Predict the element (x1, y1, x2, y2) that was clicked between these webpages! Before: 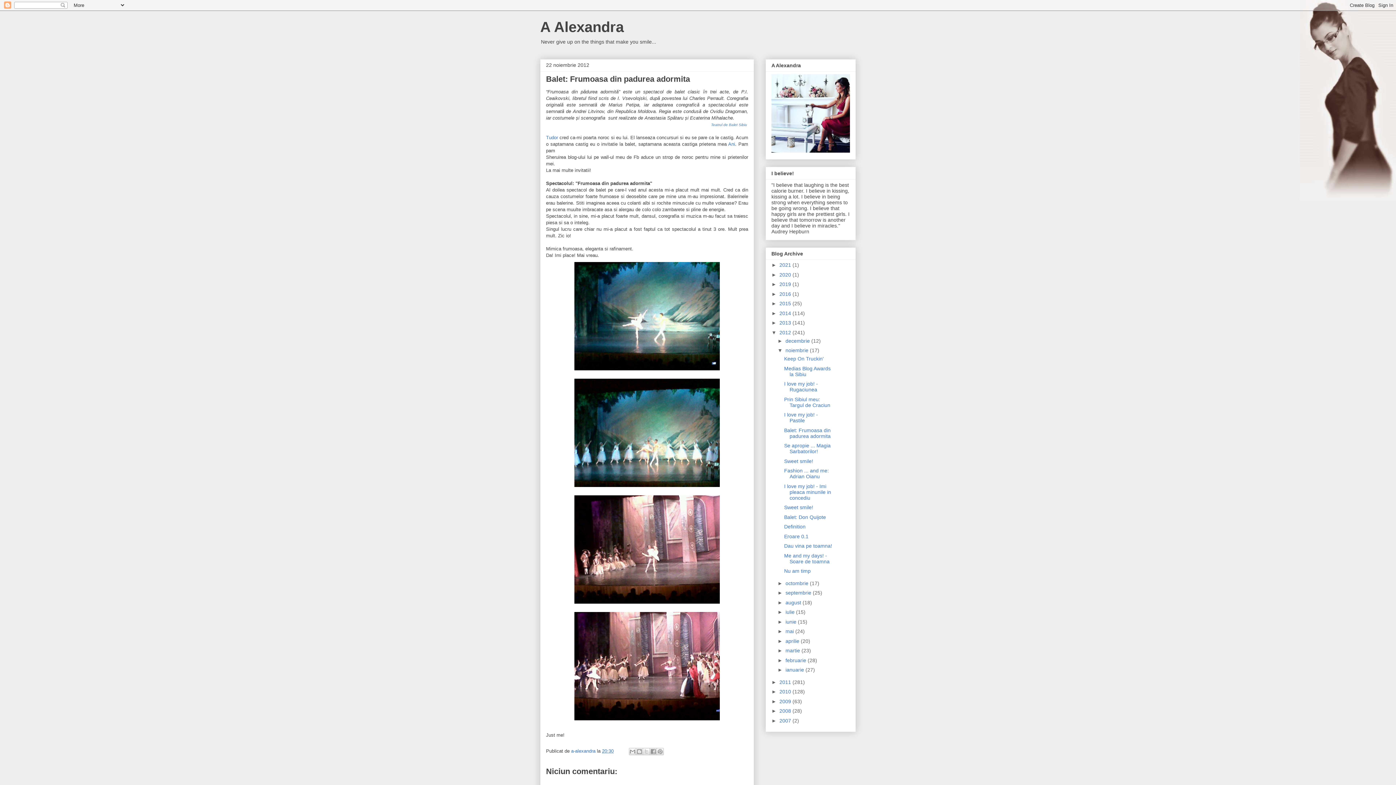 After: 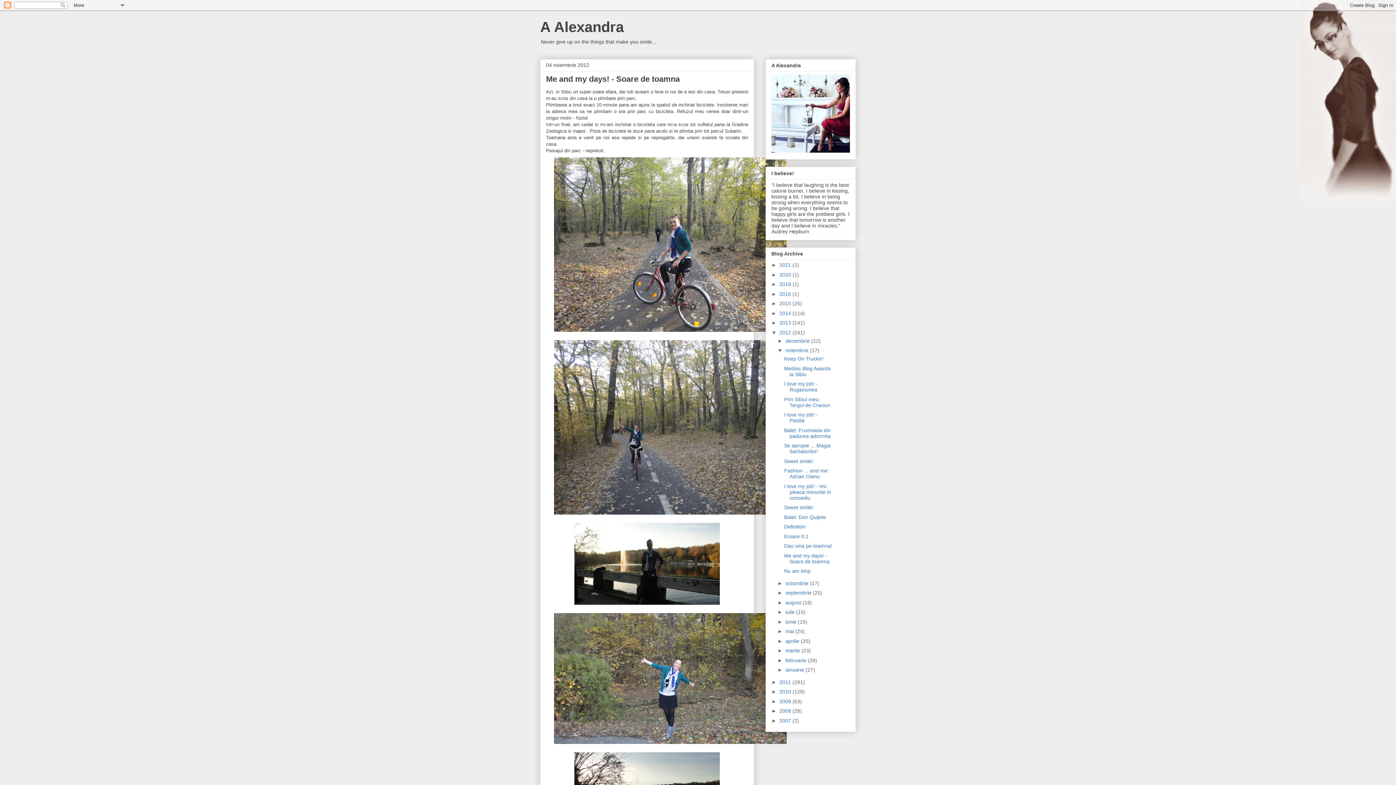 Action: label: Me and my days! - Soare de toamna bbox: (784, 552, 829, 564)